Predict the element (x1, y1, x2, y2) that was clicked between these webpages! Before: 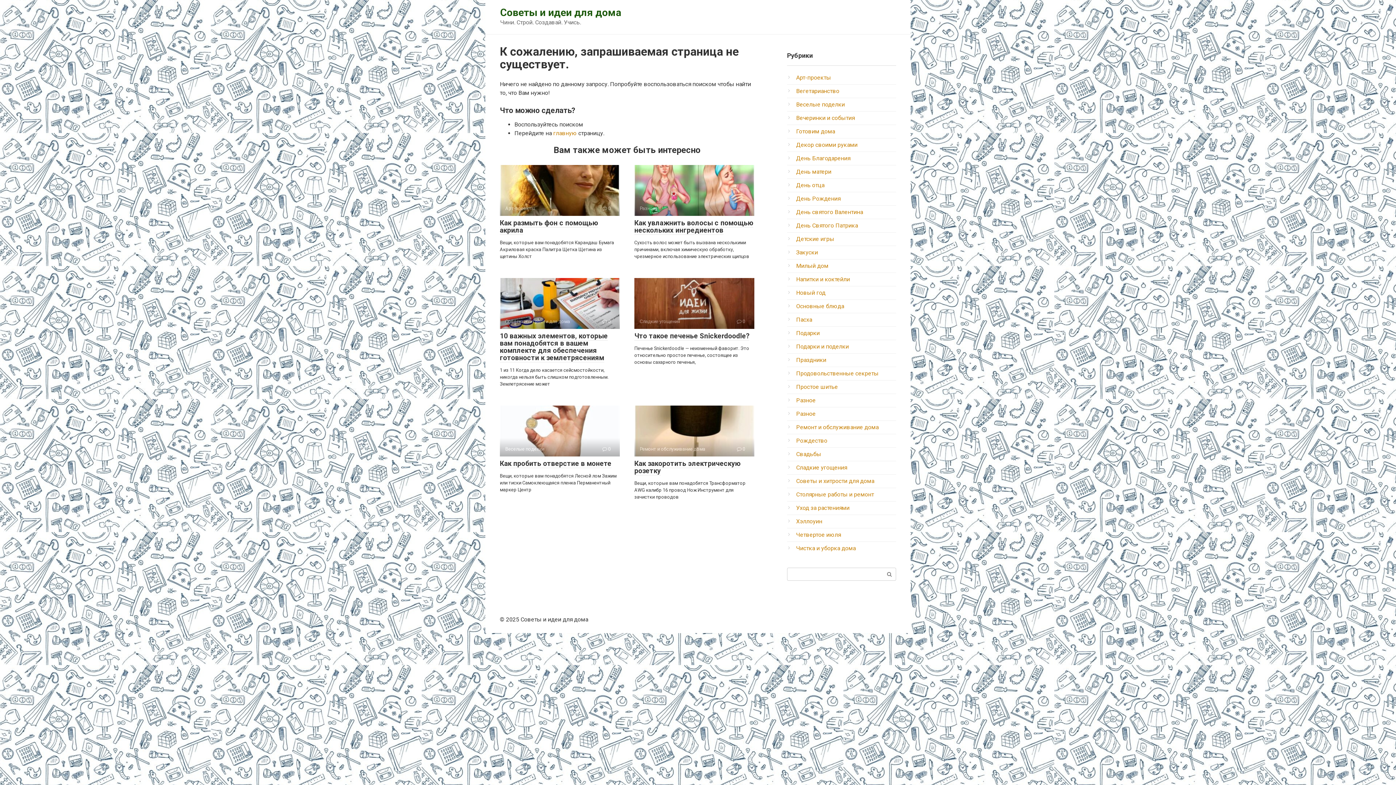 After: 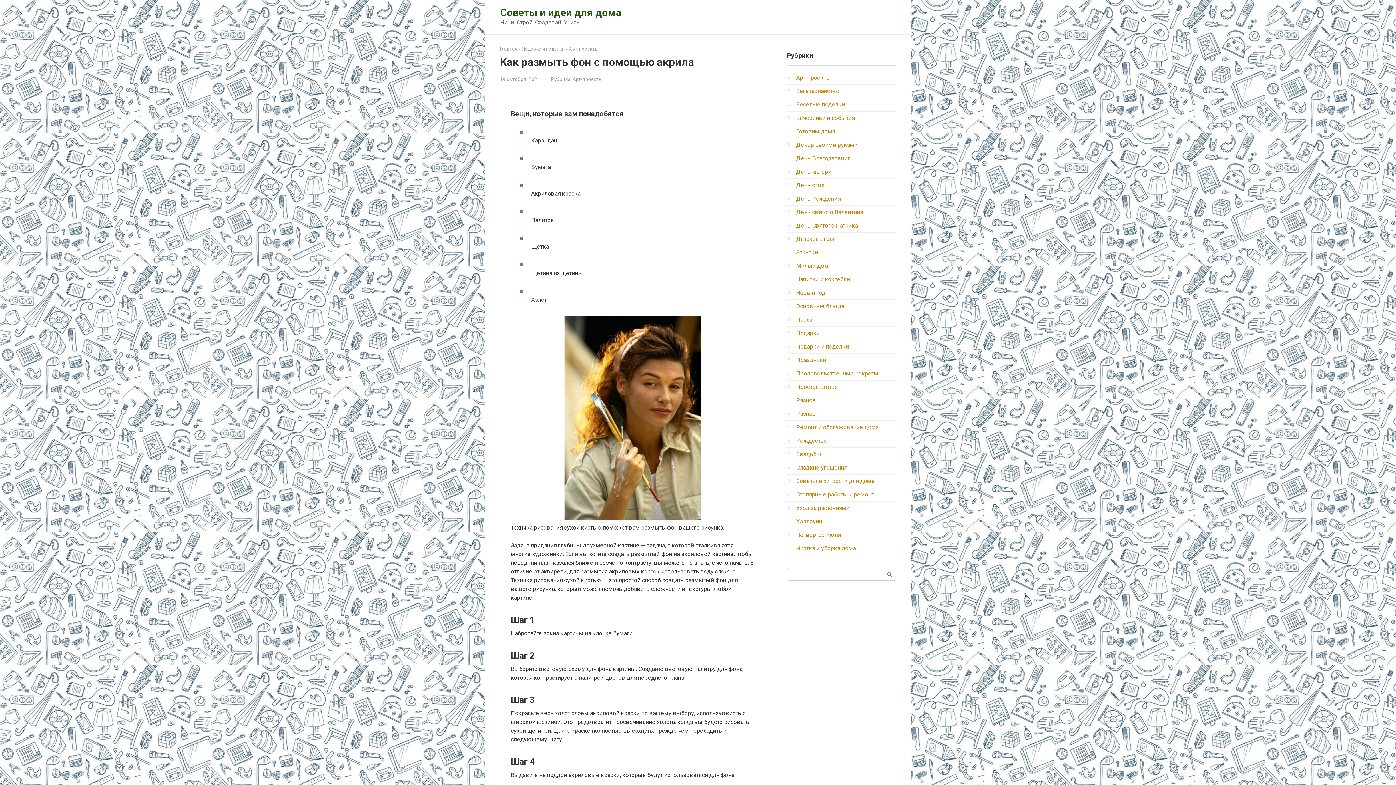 Action: bbox: (500, 165, 620, 216) label: Арт-проекты
 0